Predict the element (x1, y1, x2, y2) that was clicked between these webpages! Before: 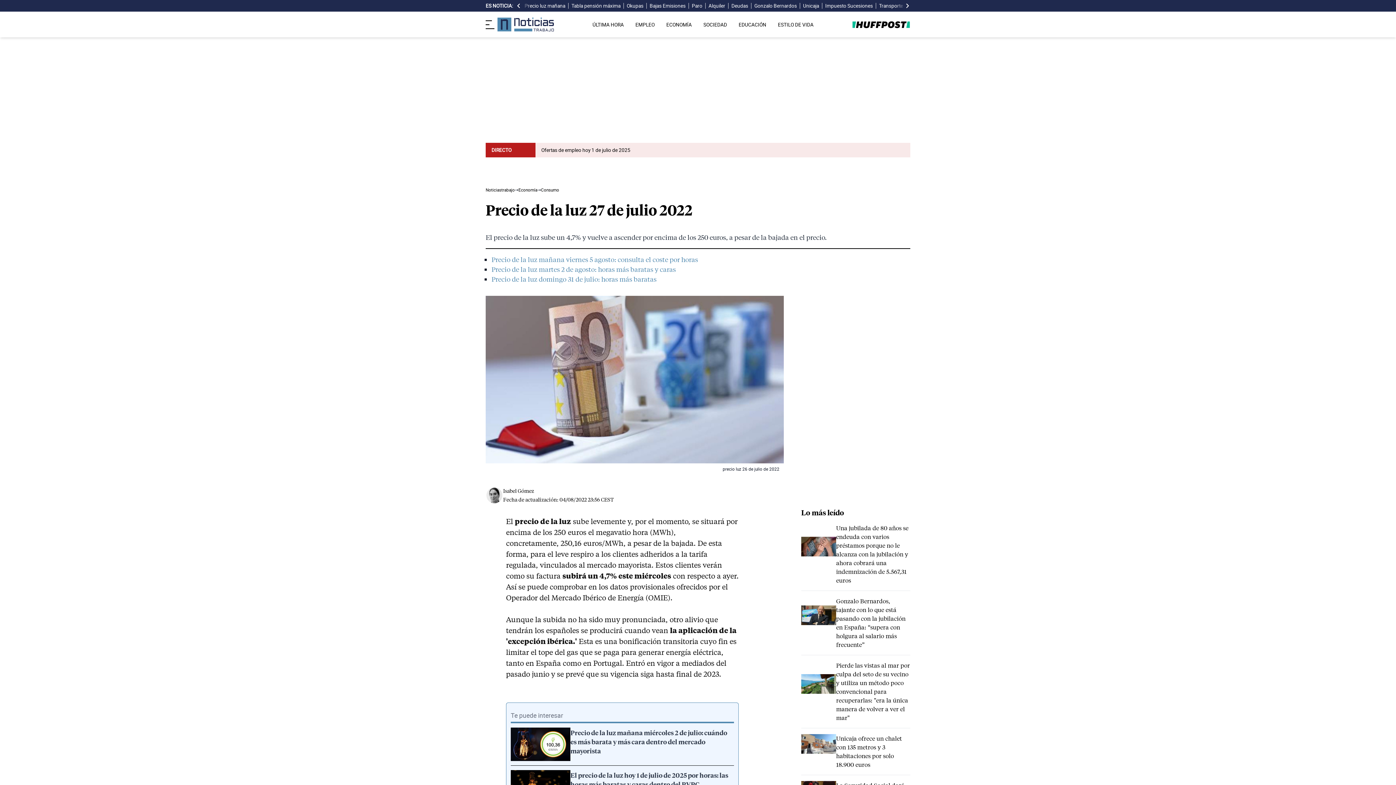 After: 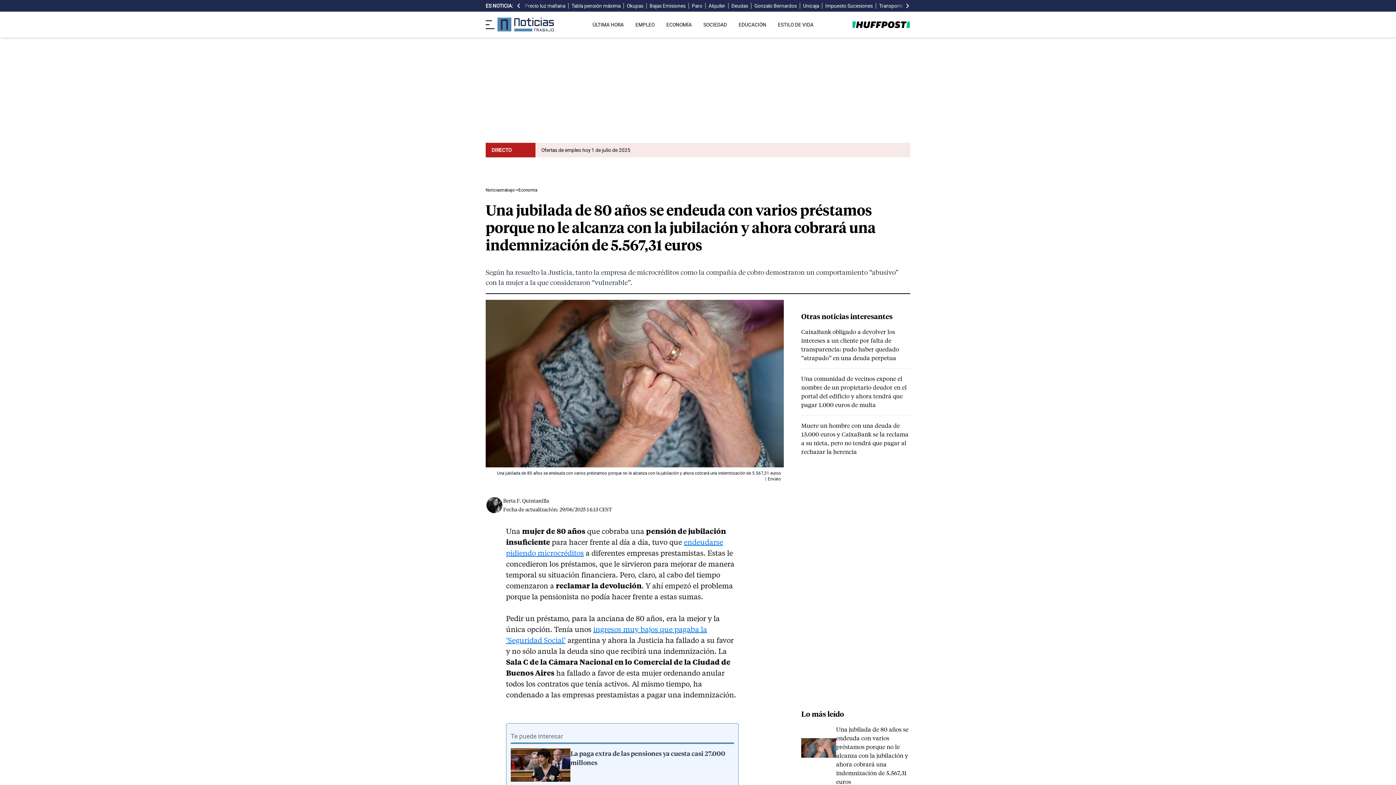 Action: bbox: (731, 2, 748, 9) label: Deudas